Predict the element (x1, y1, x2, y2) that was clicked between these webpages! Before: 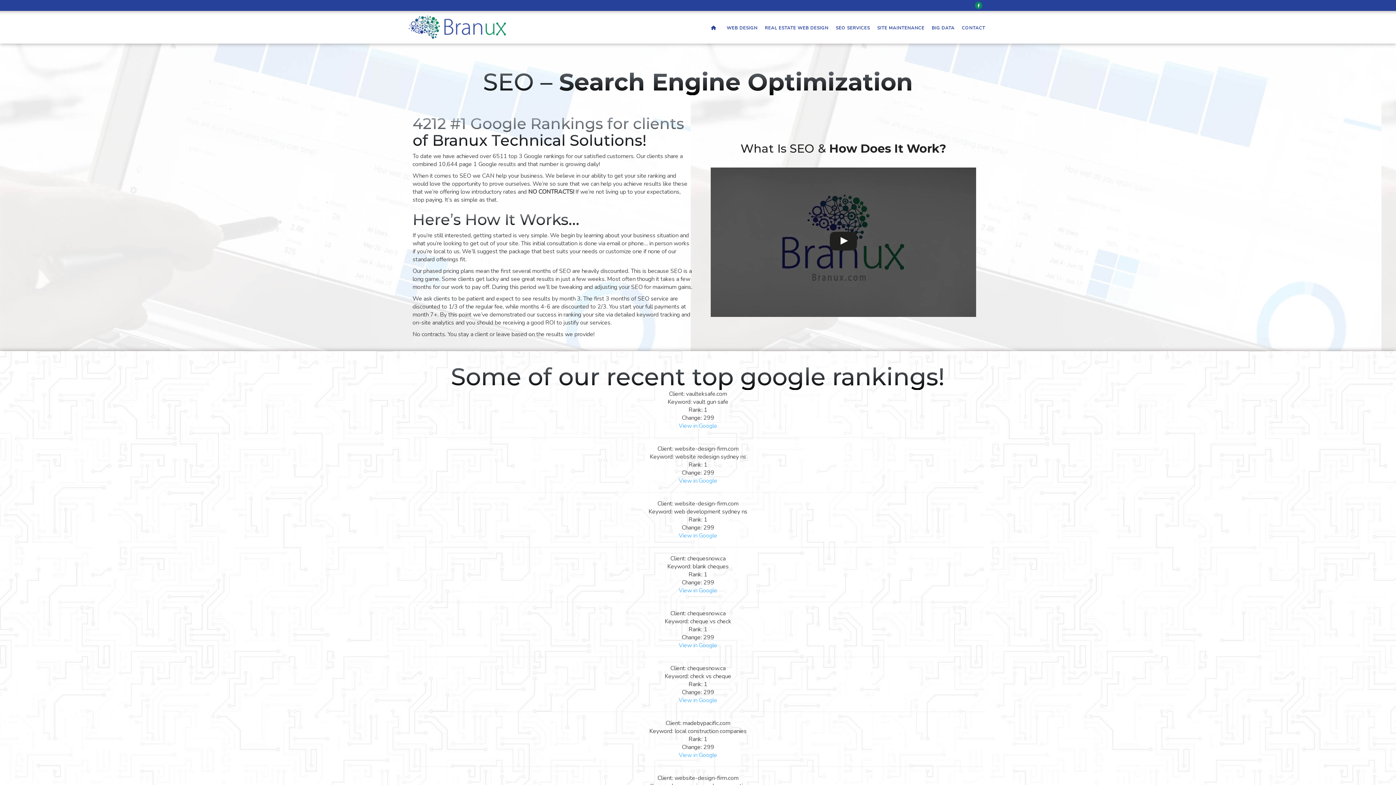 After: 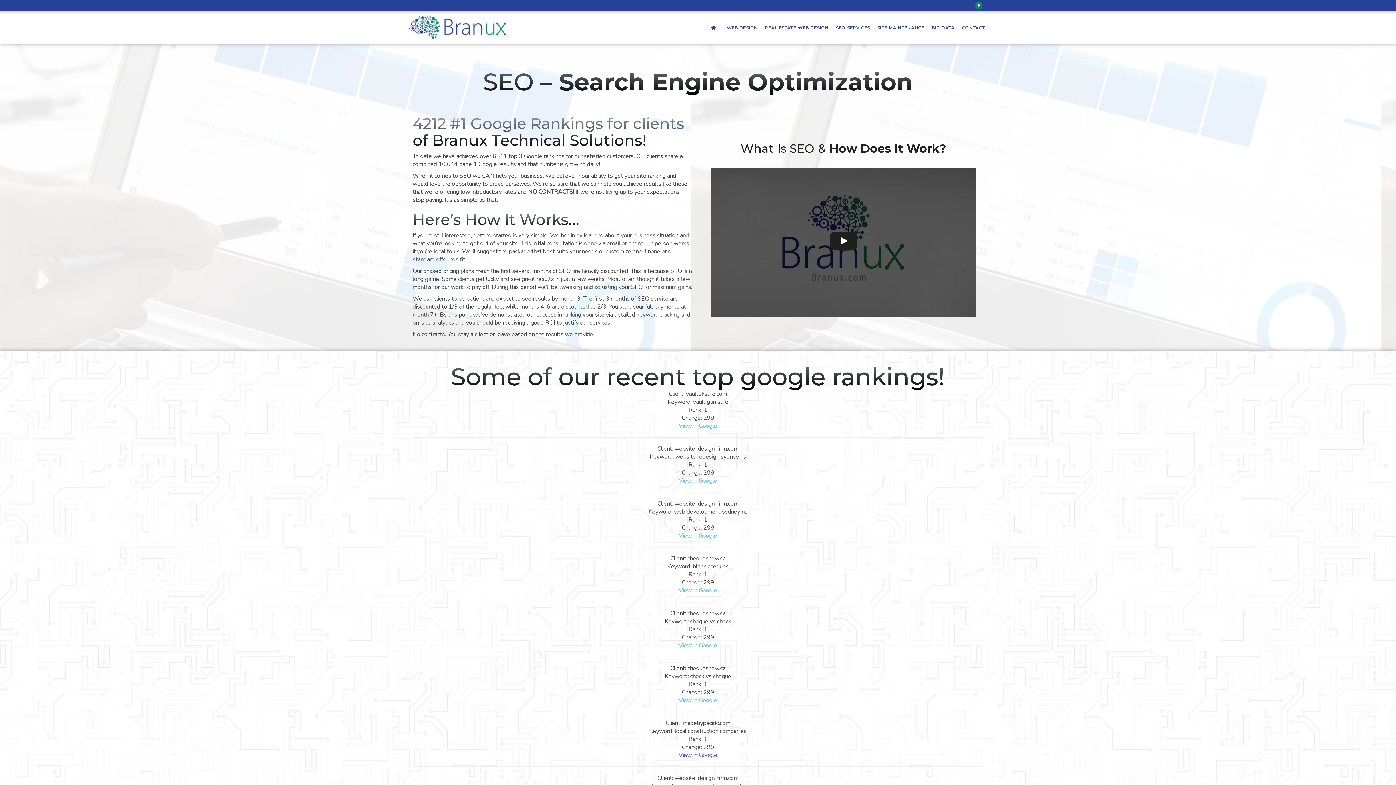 Action: bbox: (678, 751, 717, 759) label: View in Google